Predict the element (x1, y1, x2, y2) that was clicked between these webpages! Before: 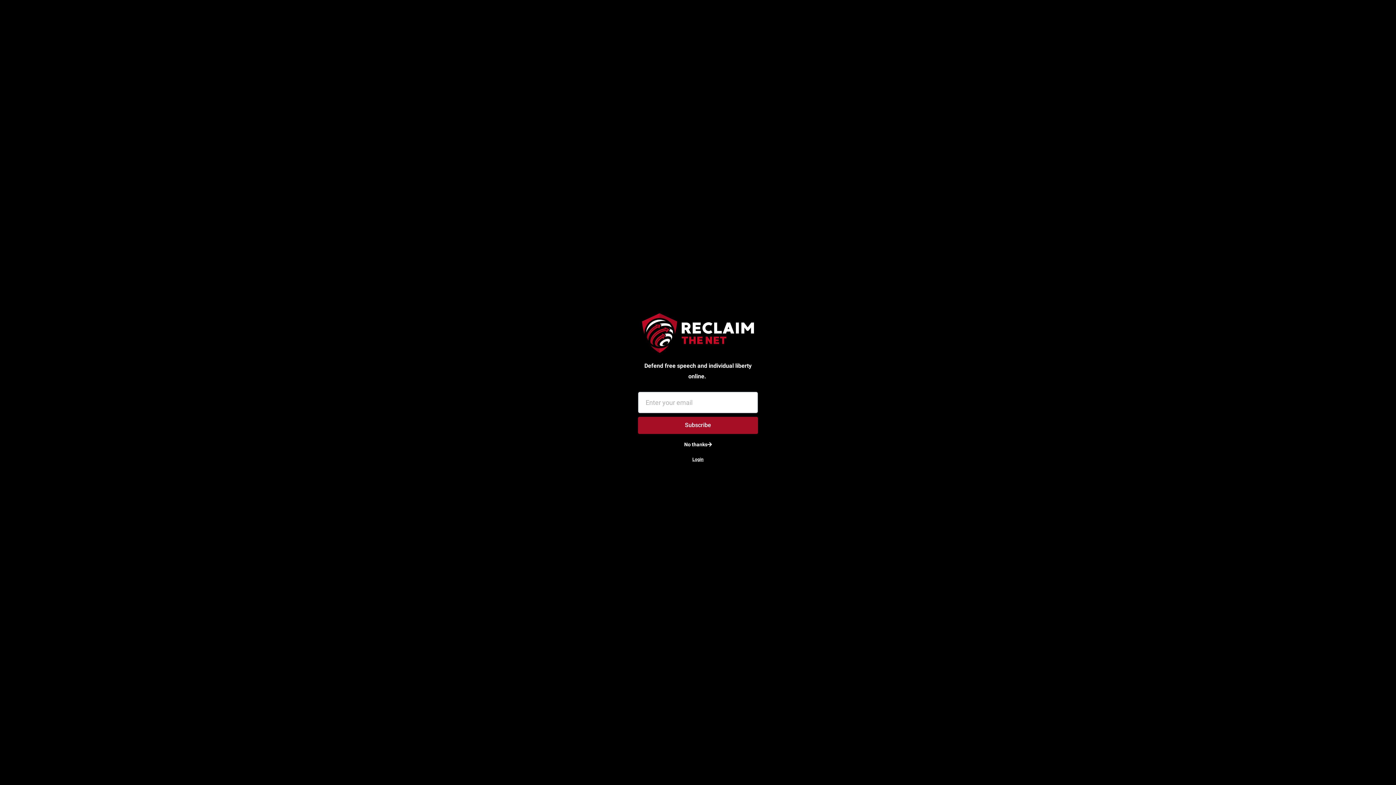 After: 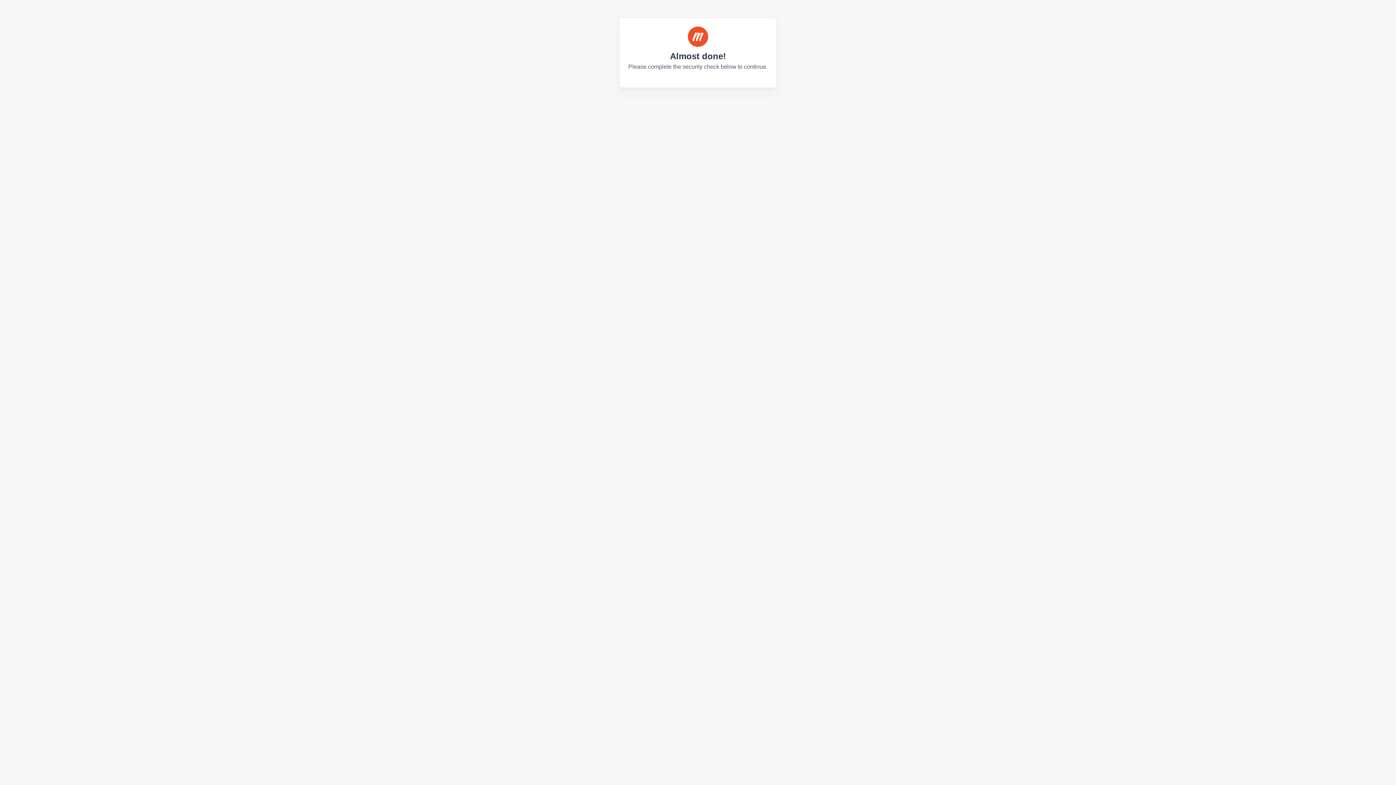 Action: label: Login bbox: (683, 452, 712, 466)